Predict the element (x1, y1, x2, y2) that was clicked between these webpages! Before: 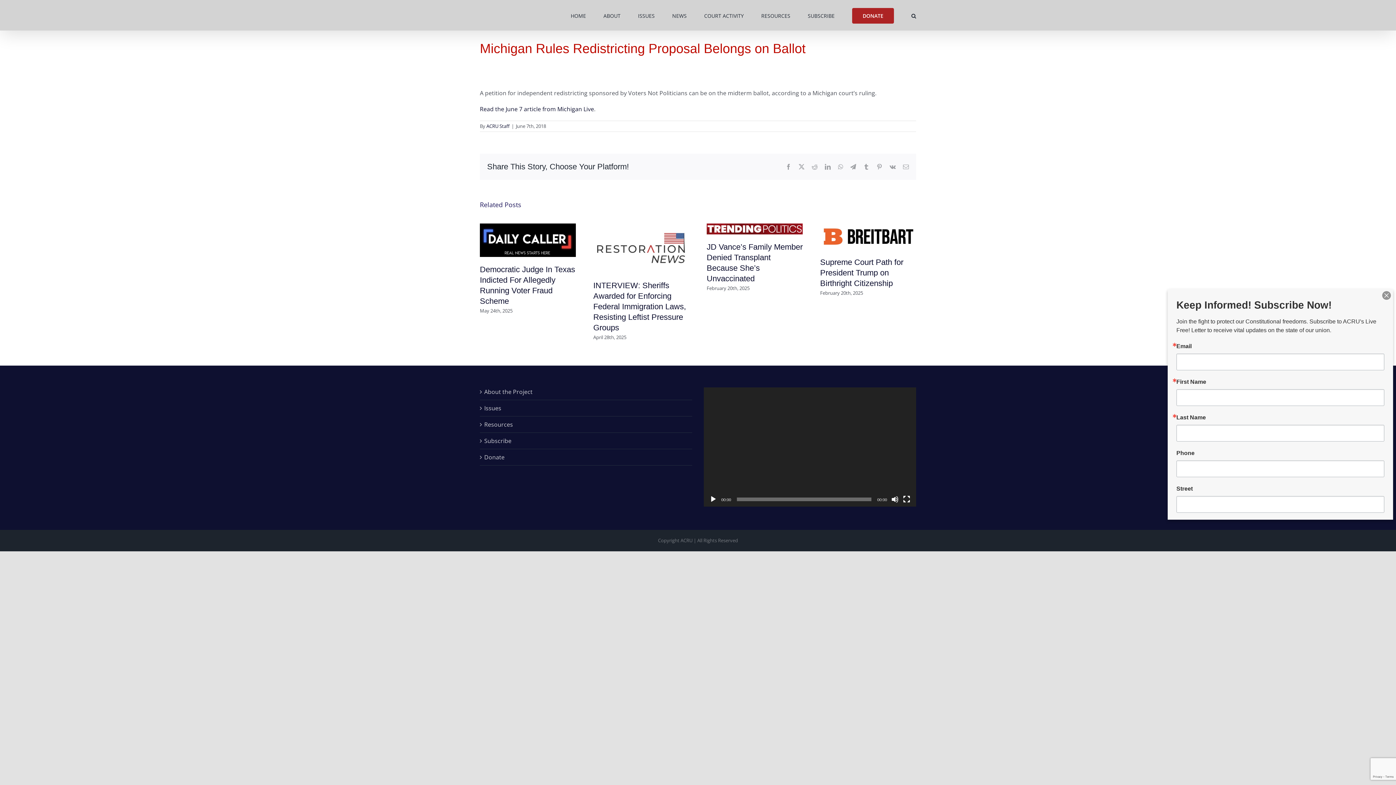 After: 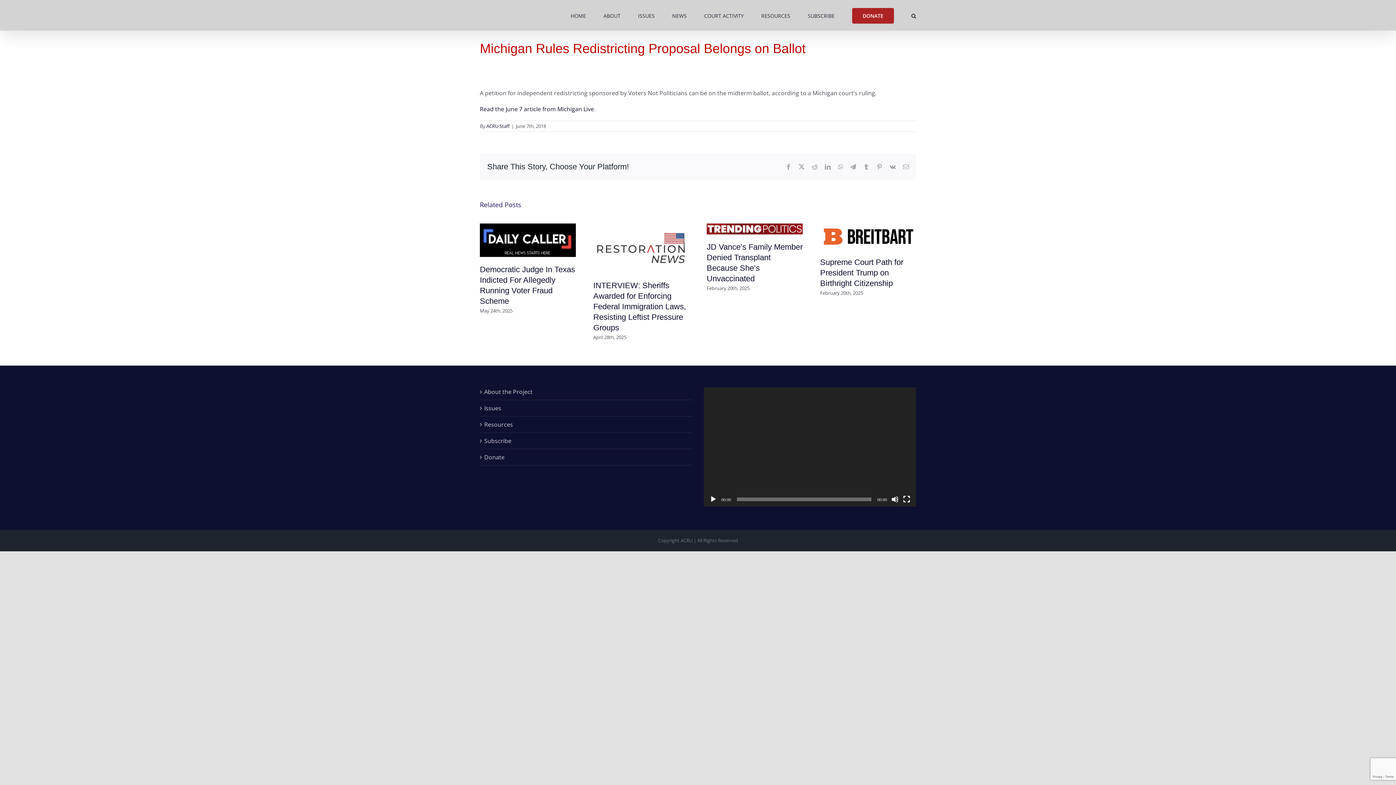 Action: bbox: (1352, 355, 1358, 361)